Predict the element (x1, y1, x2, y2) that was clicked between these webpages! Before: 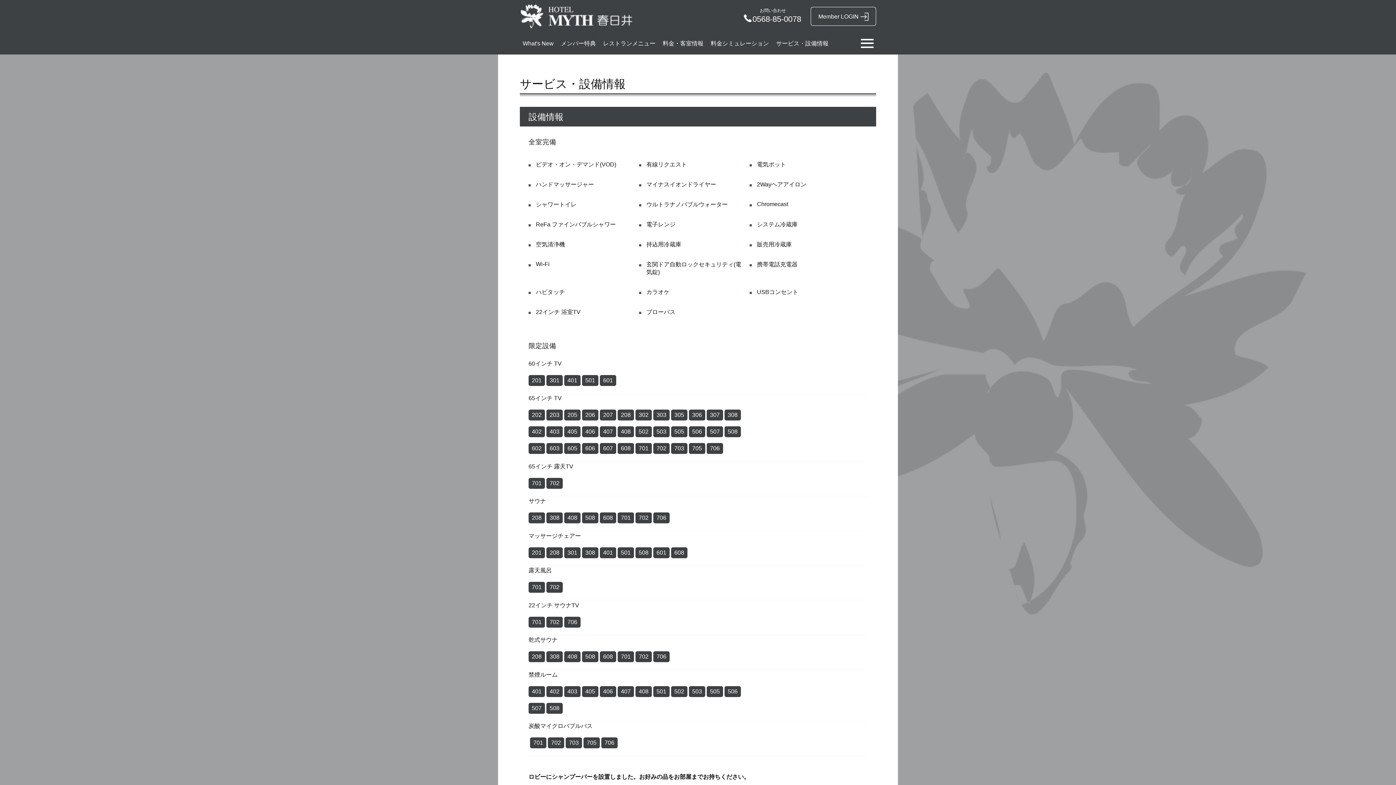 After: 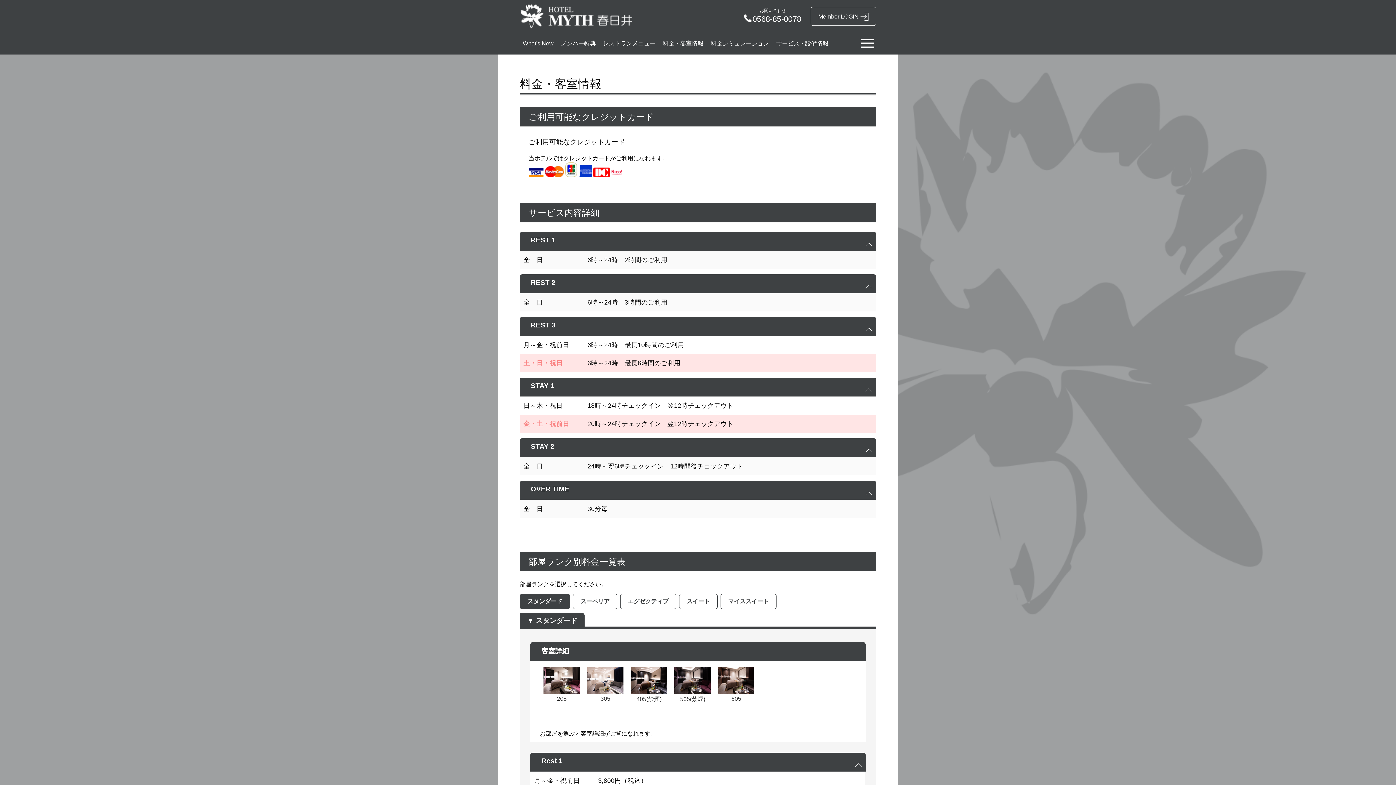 Action: label: 料金・客室情報 bbox: (662, 36, 703, 50)